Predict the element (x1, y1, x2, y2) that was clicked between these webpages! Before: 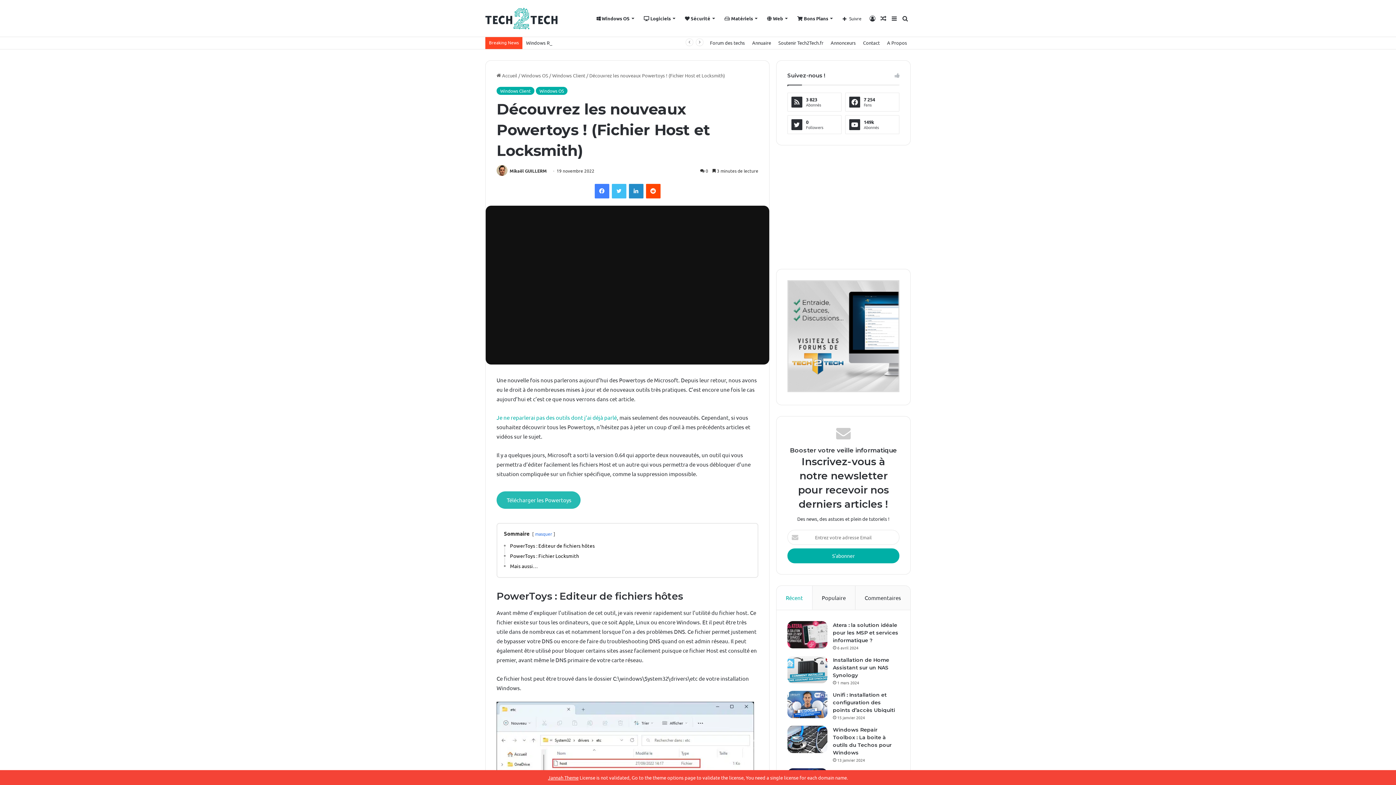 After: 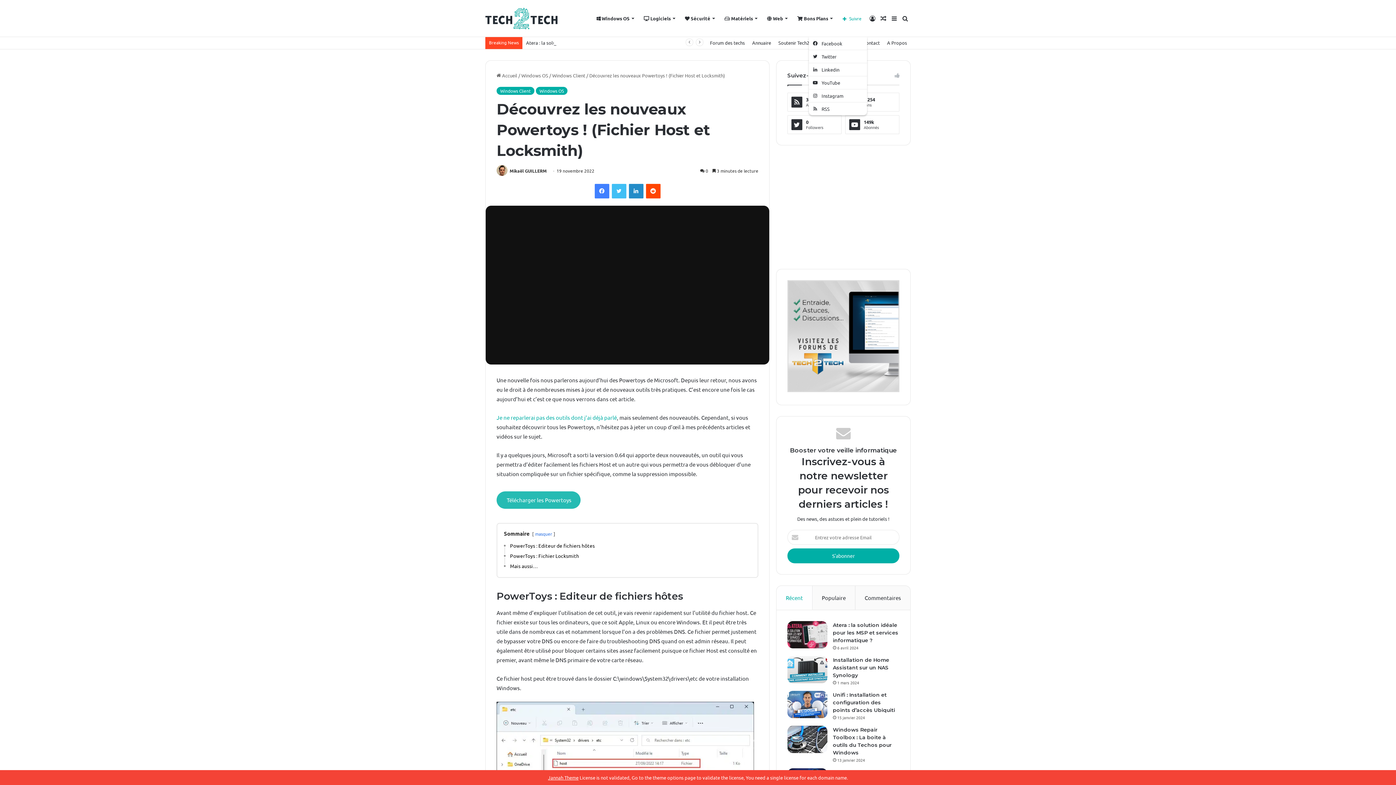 Action: label: Suivre bbox: (837, 0, 867, 36)